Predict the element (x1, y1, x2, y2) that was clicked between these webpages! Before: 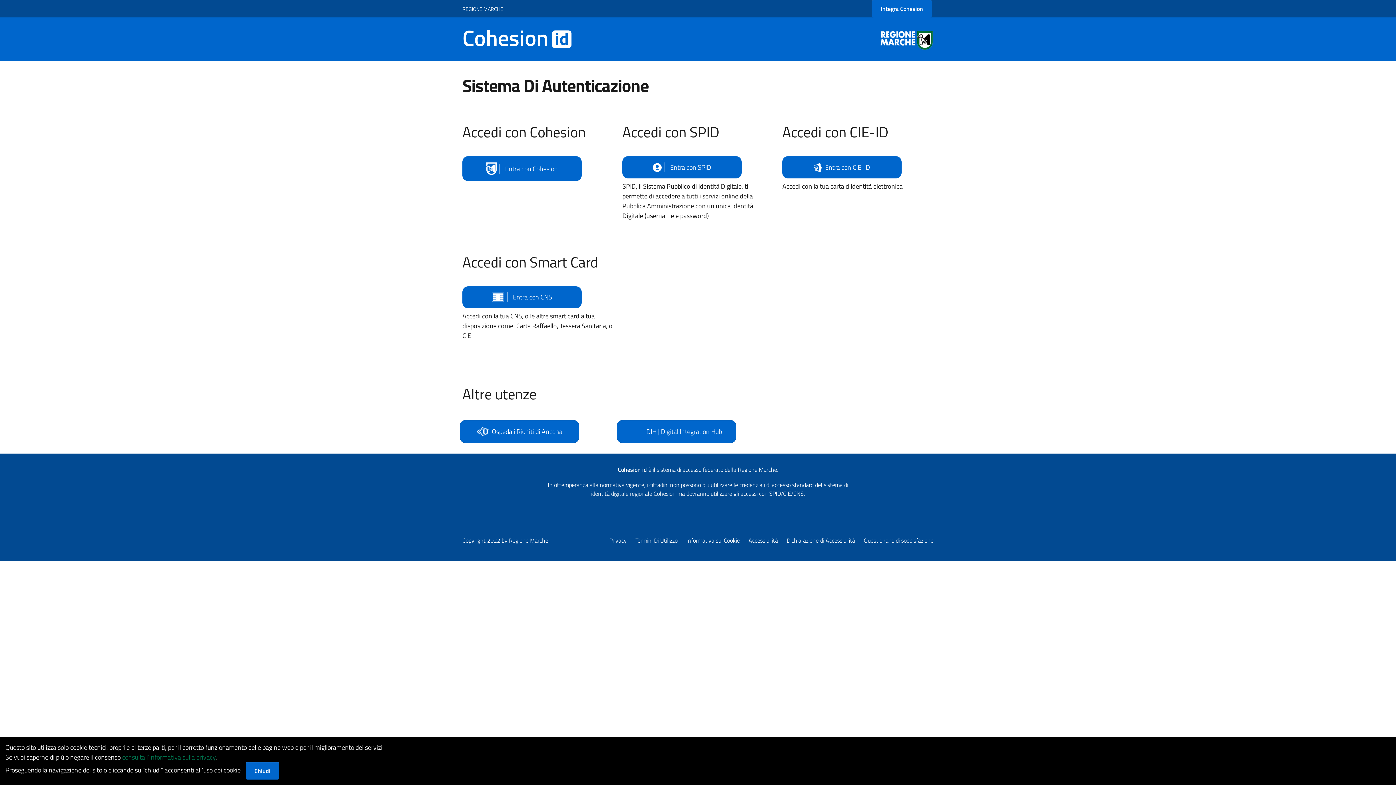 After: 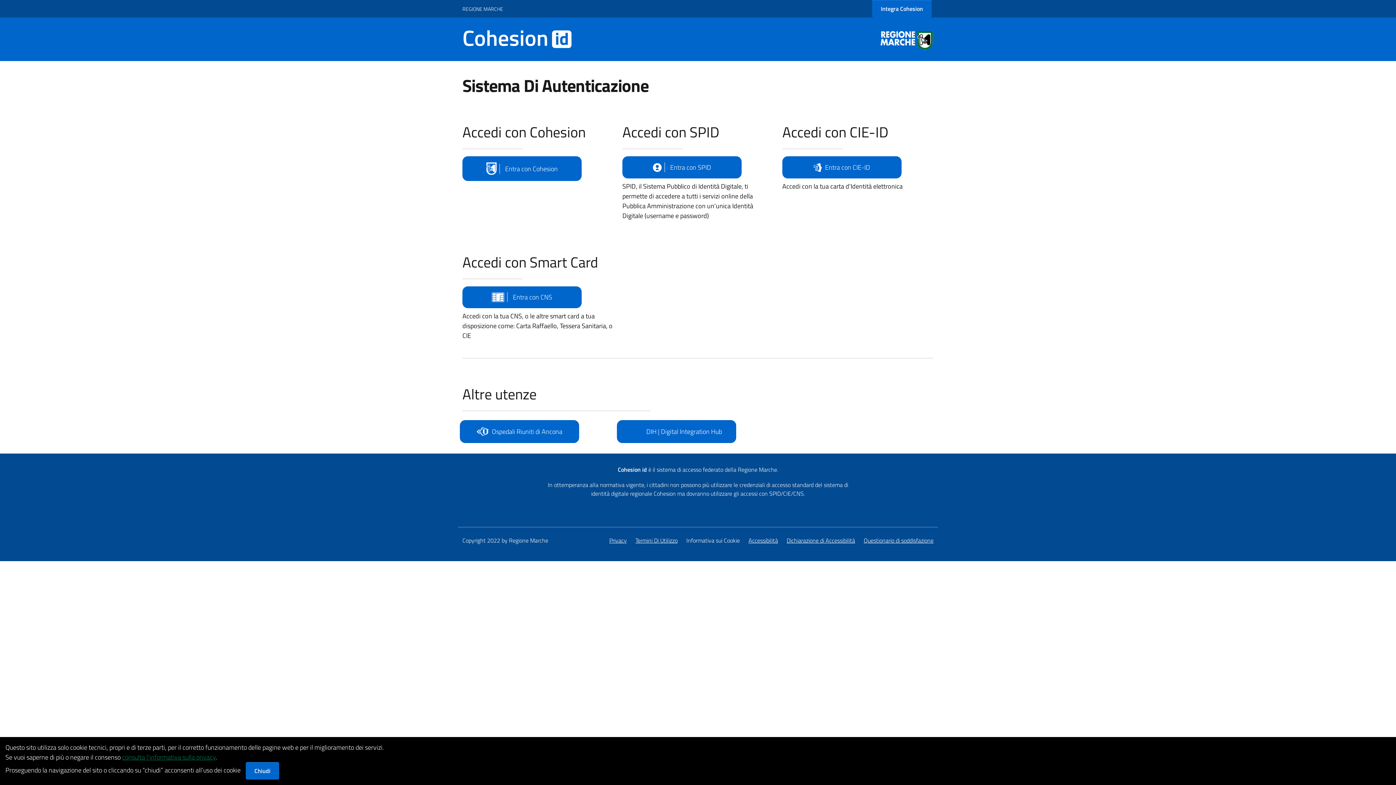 Action: bbox: (686, 536, 740, 545) label: Informativa sui Cookie